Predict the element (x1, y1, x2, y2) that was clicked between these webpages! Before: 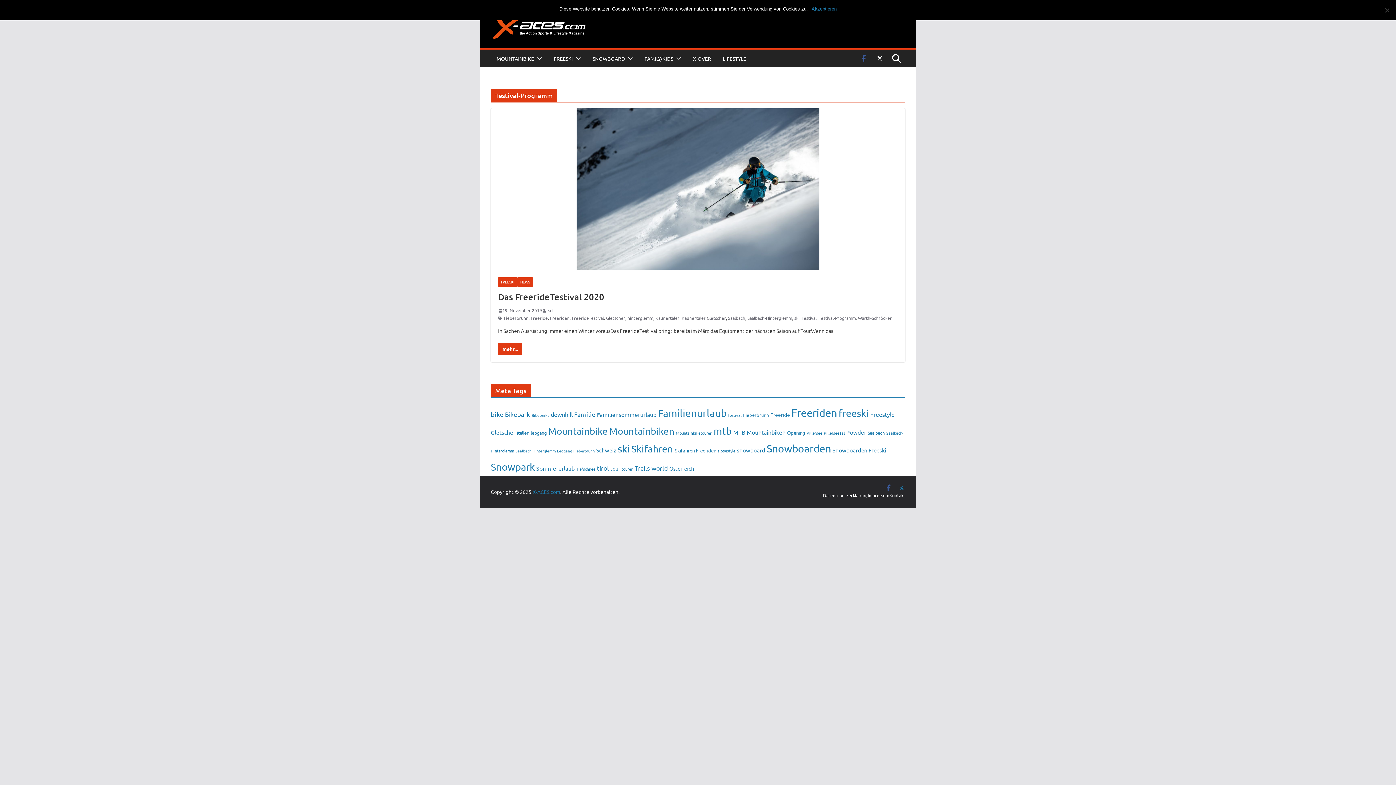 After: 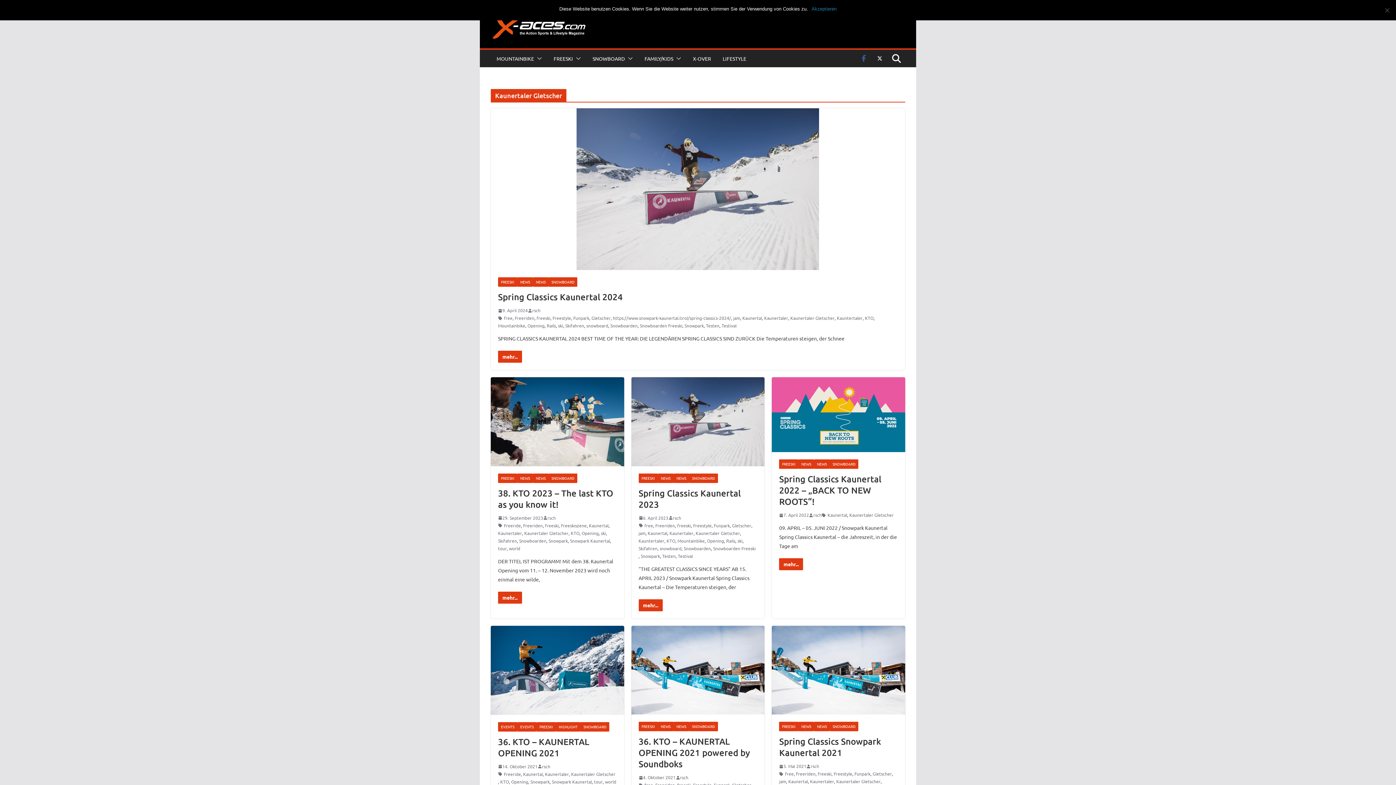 Action: label: Kaunertaler Gletscher bbox: (681, 314, 726, 322)